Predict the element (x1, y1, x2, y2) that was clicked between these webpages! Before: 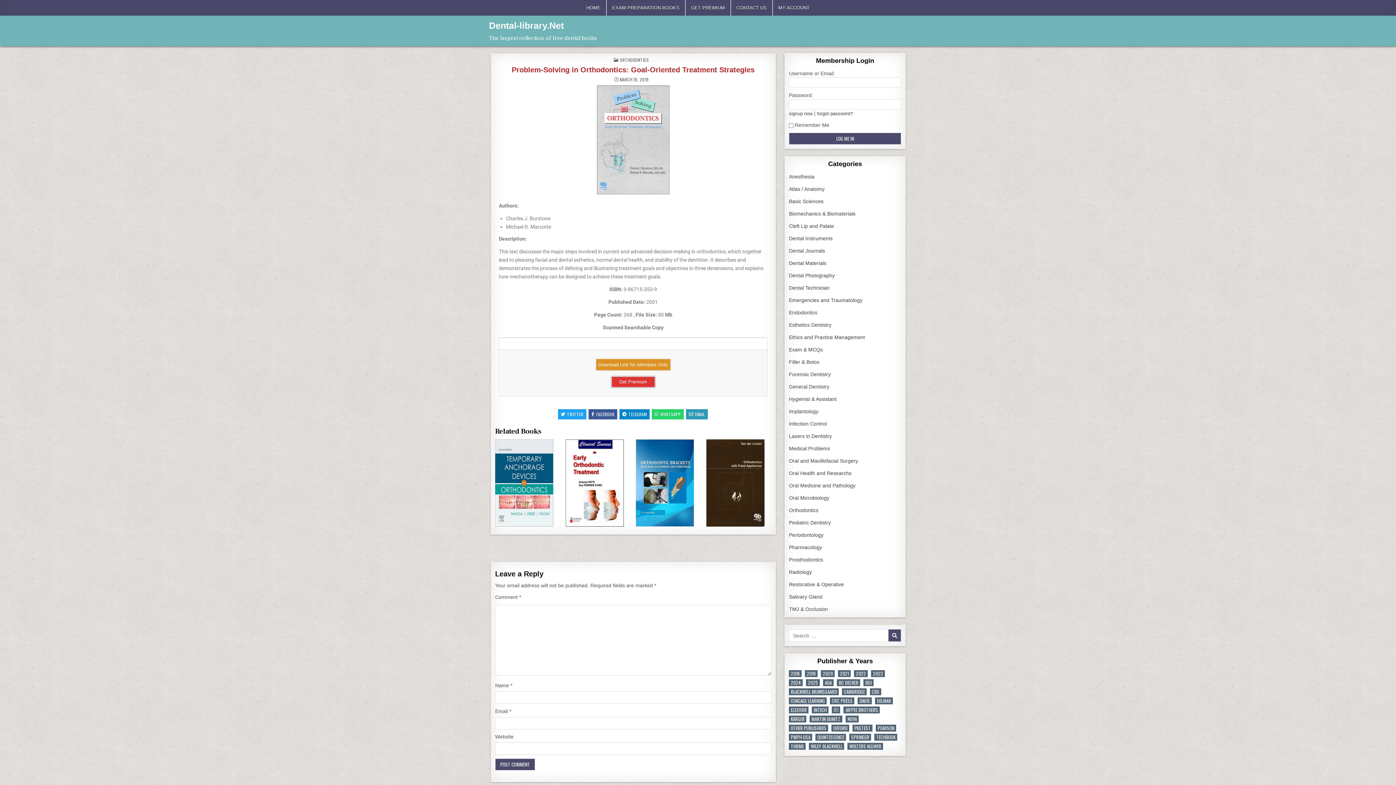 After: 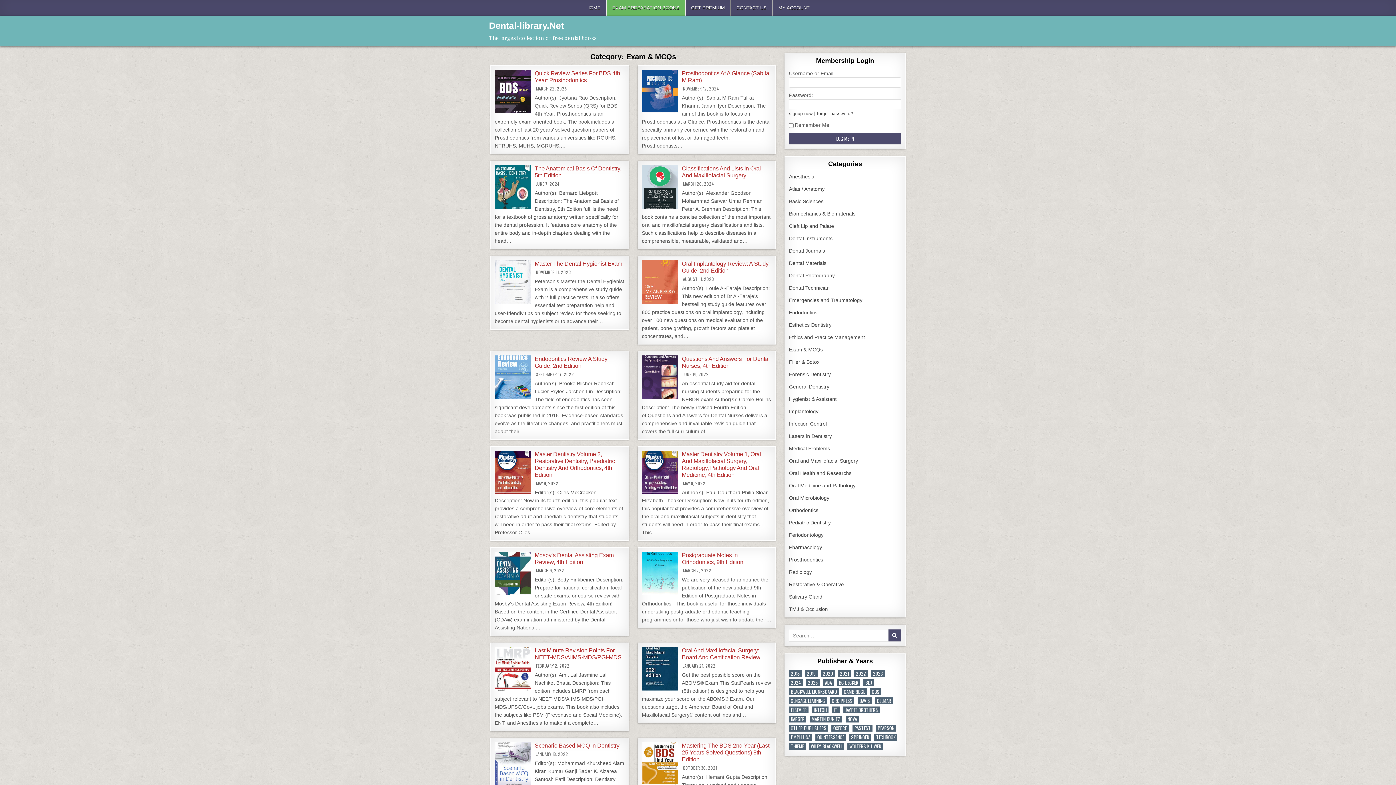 Action: bbox: (789, 346, 823, 352) label: Exam & MCQs